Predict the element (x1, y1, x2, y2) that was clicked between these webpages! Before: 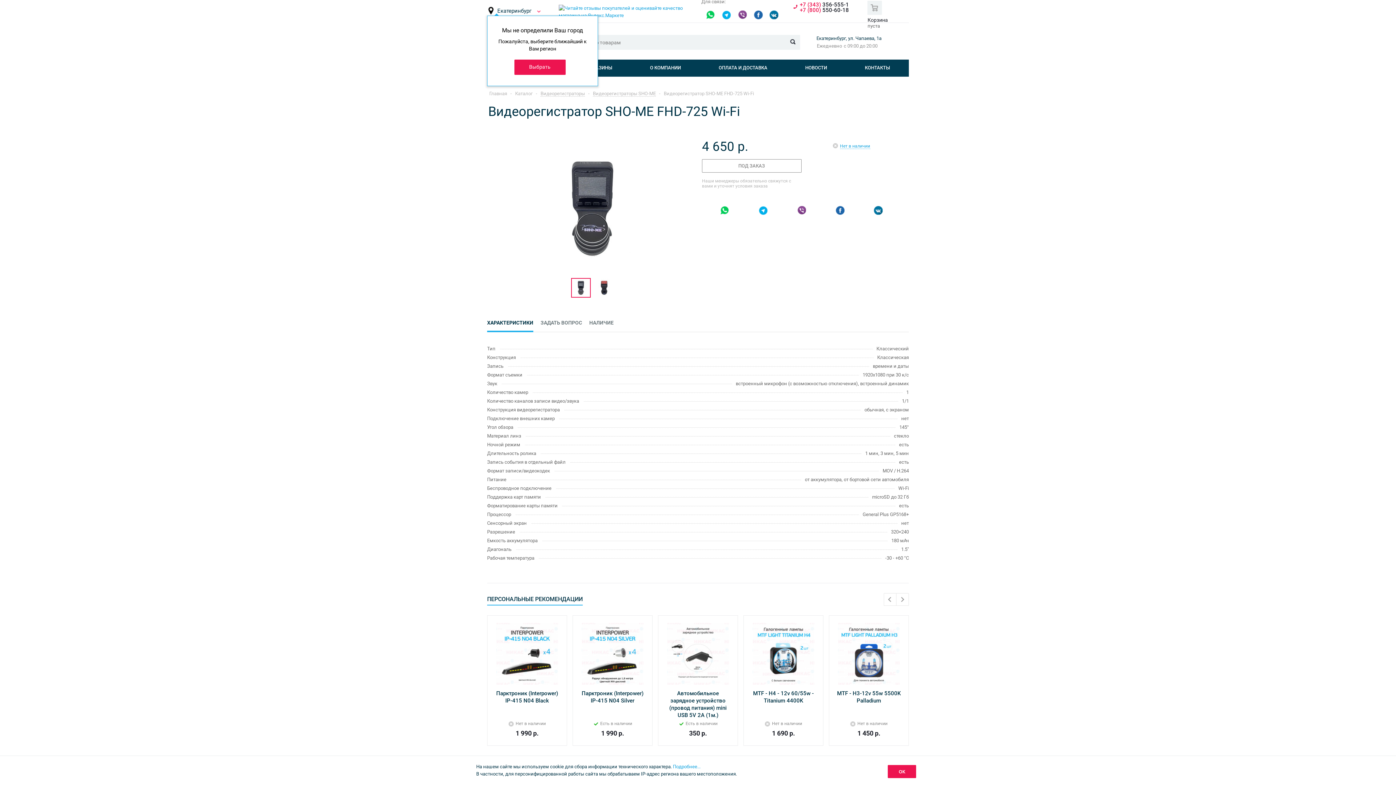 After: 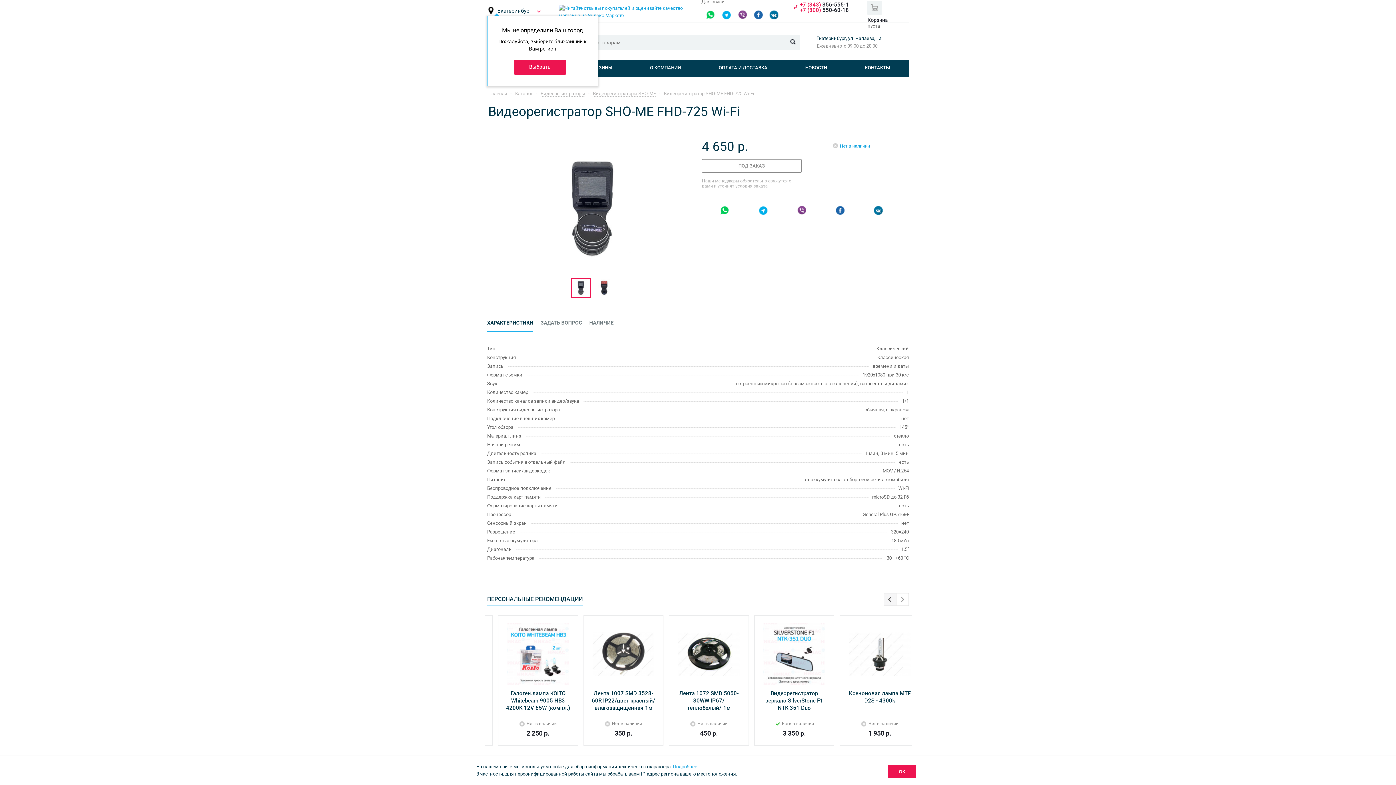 Action: label: Previous bbox: (884, 593, 896, 605)